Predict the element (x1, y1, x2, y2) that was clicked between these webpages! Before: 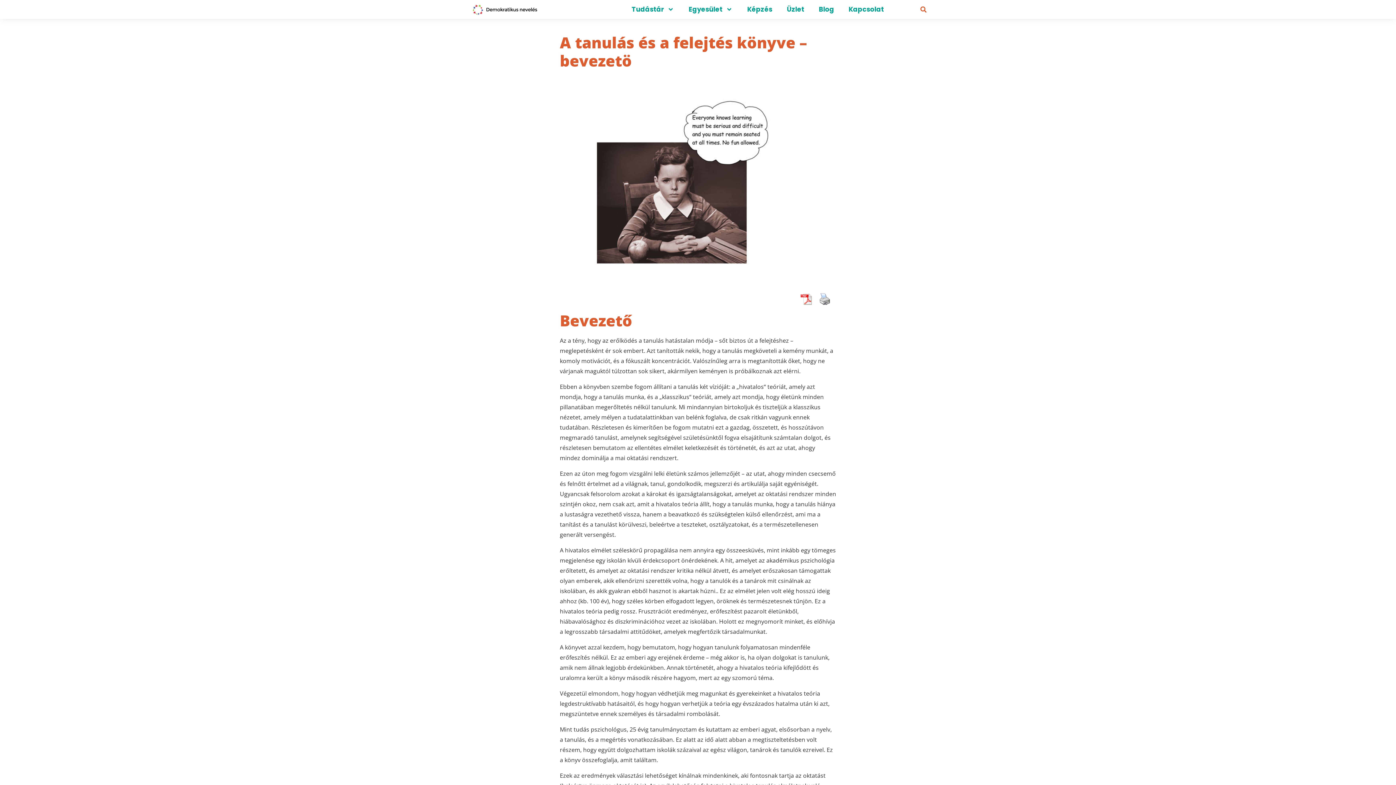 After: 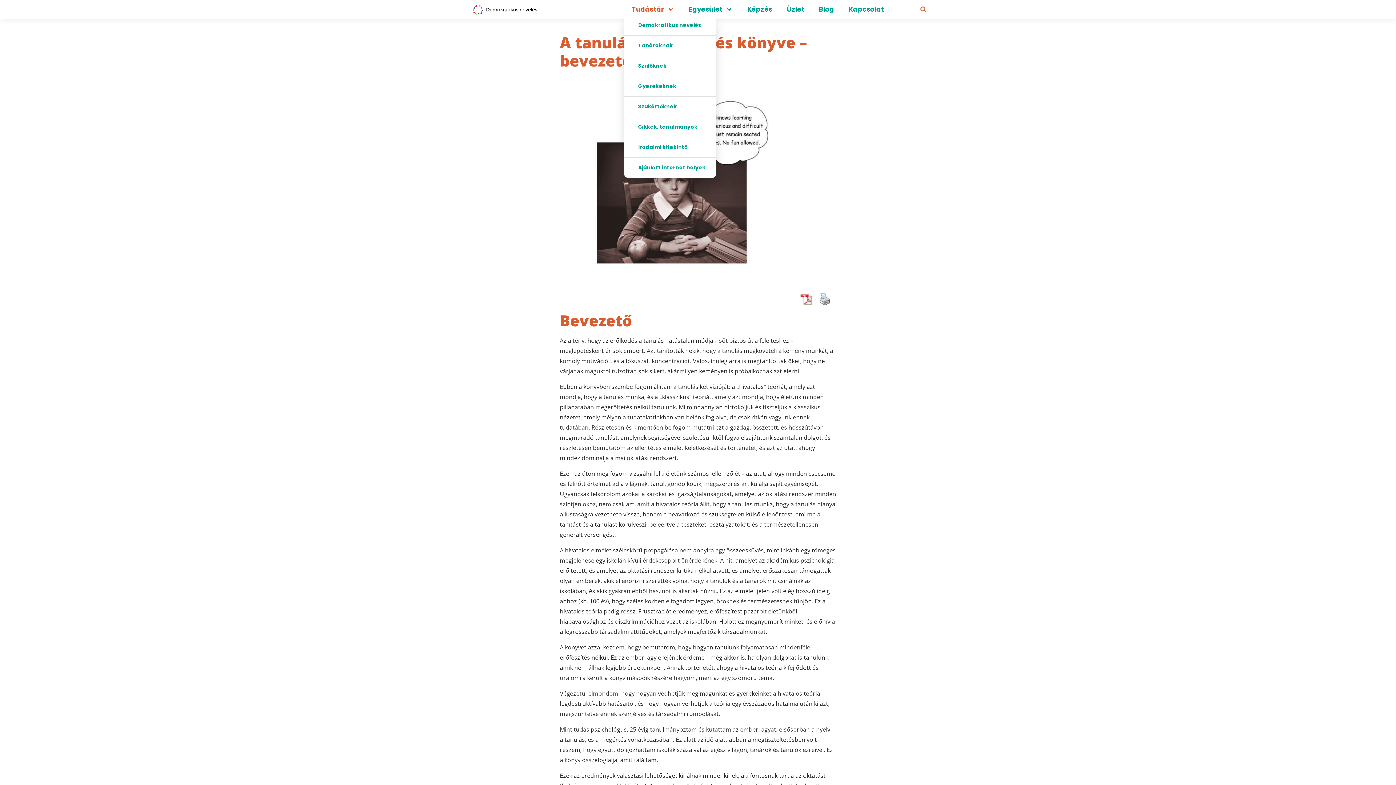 Action: bbox: (624, 3, 681, 15) label: Tudástár